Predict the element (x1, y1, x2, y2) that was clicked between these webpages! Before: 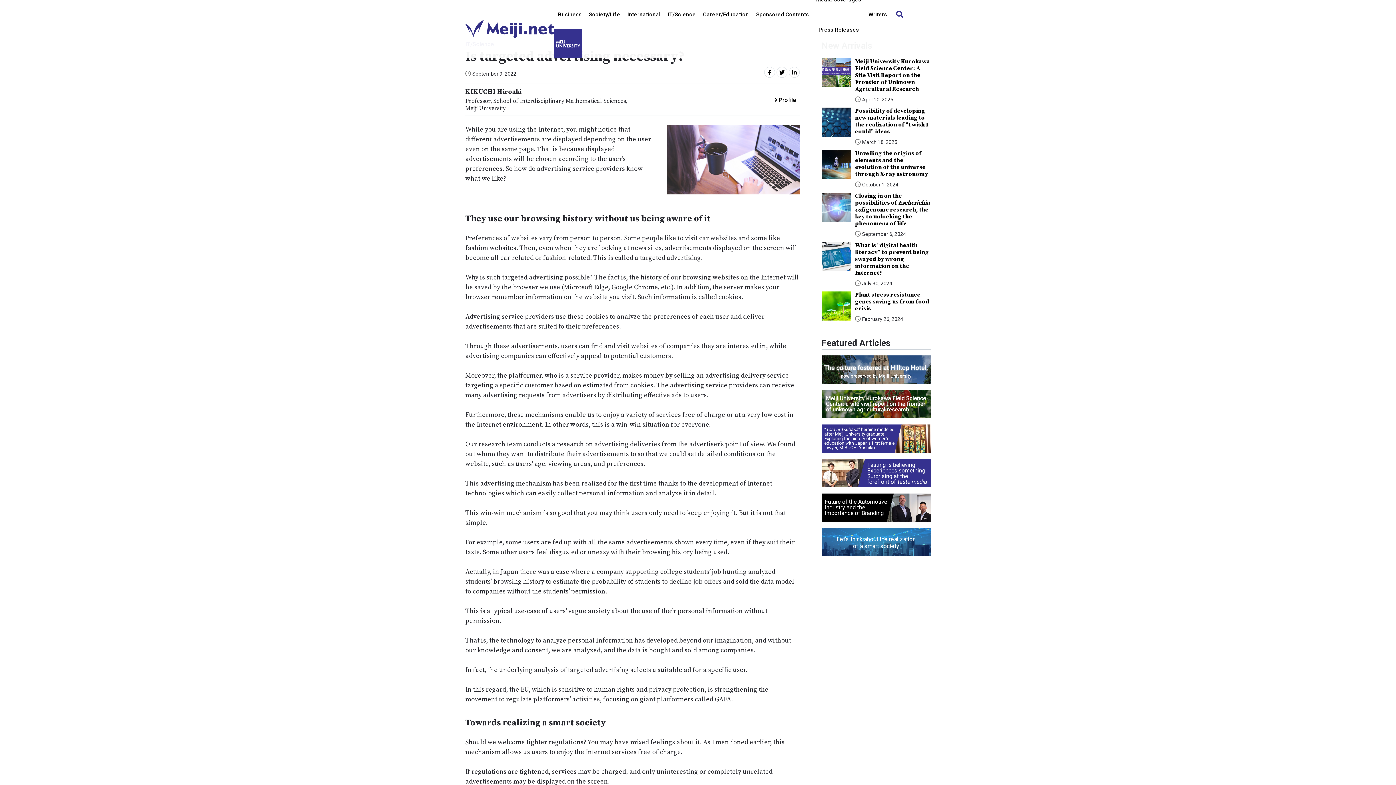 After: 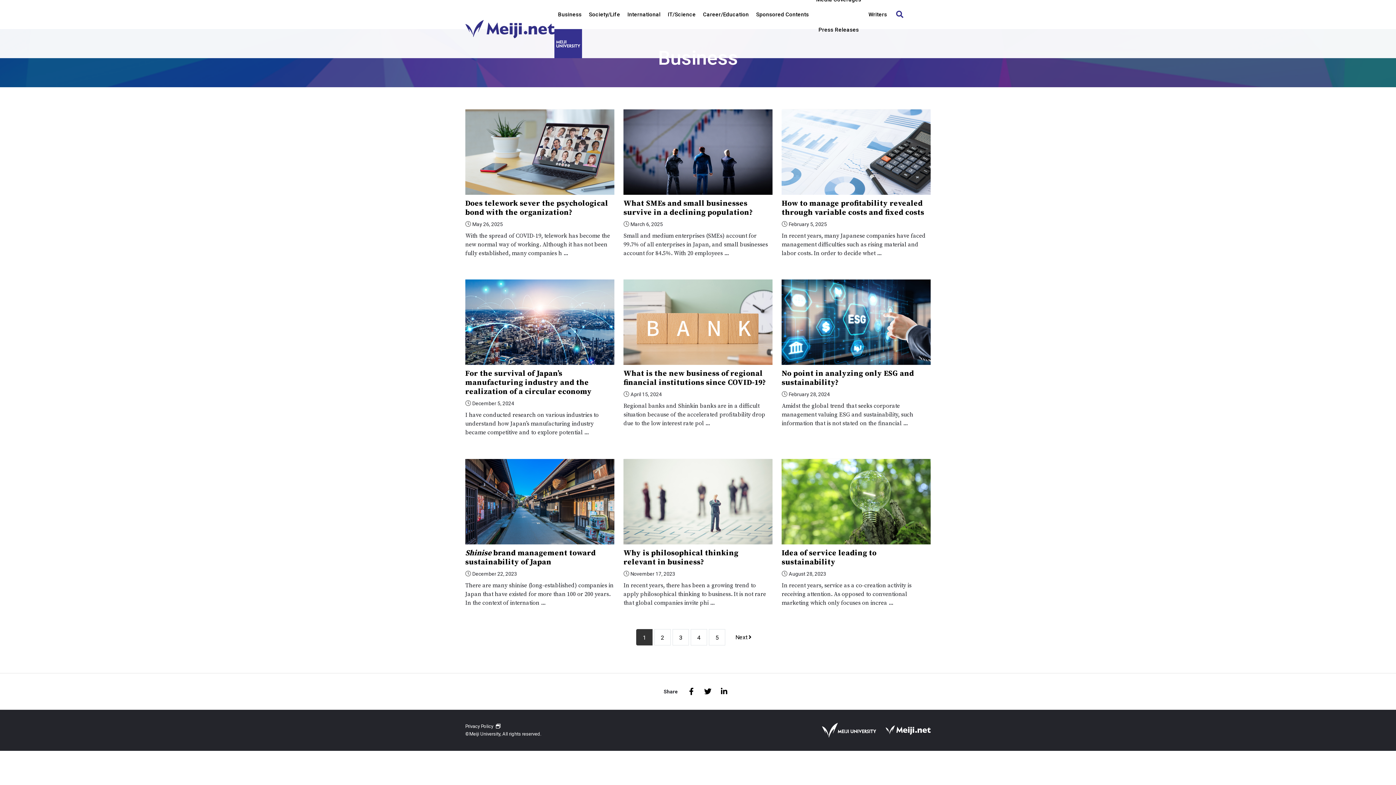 Action: label: Business bbox: (554, 0, 585, 29)